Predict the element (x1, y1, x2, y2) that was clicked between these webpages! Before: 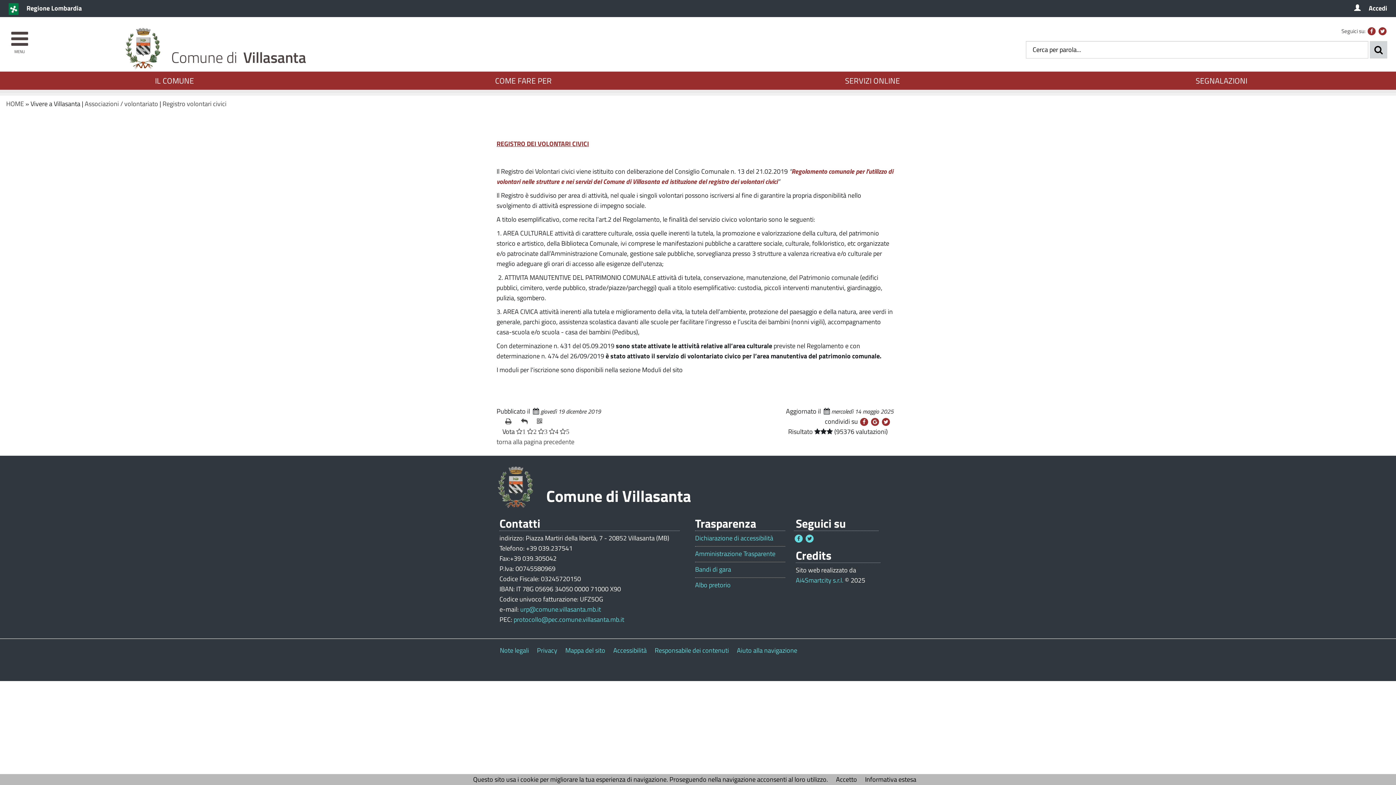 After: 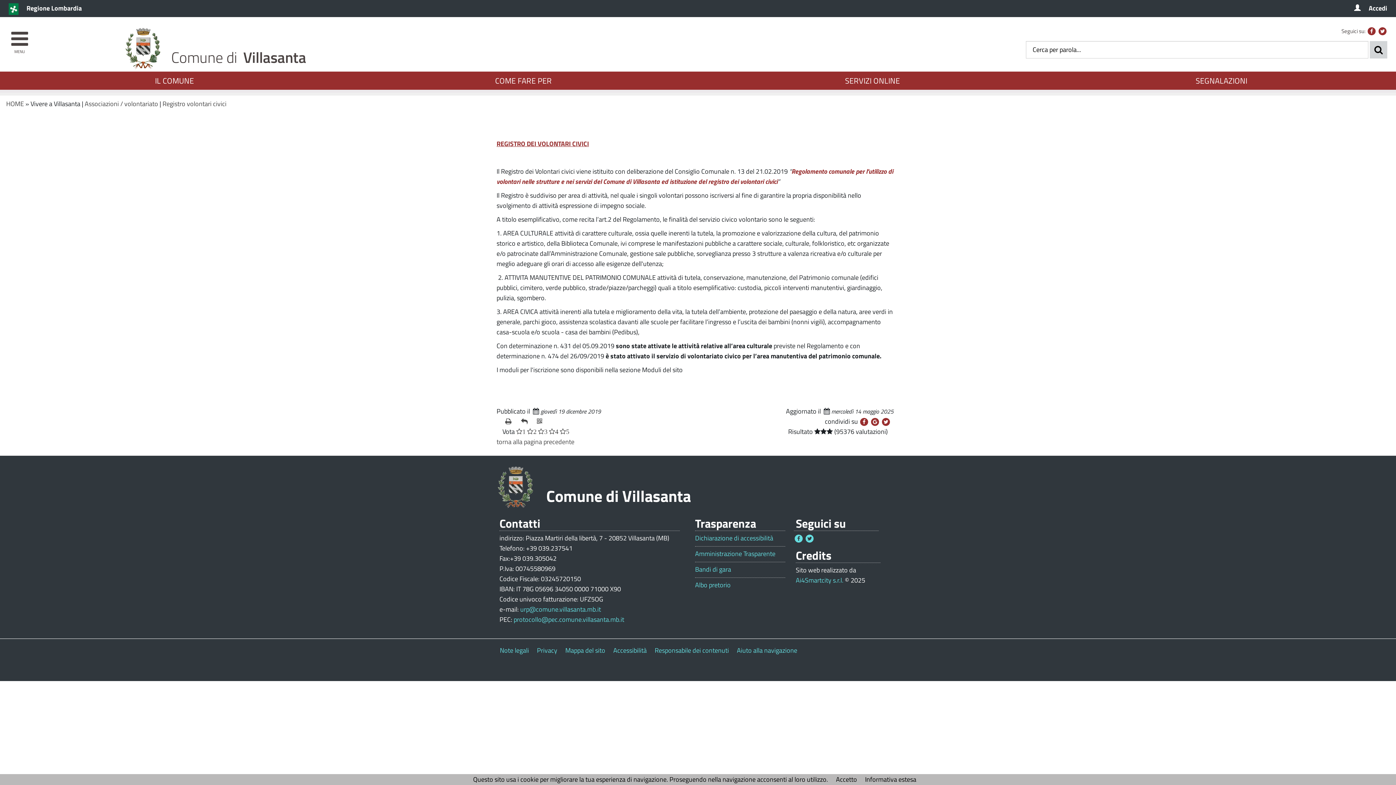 Action: label: Responsabile dei contenuti bbox: (654, 645, 729, 655)